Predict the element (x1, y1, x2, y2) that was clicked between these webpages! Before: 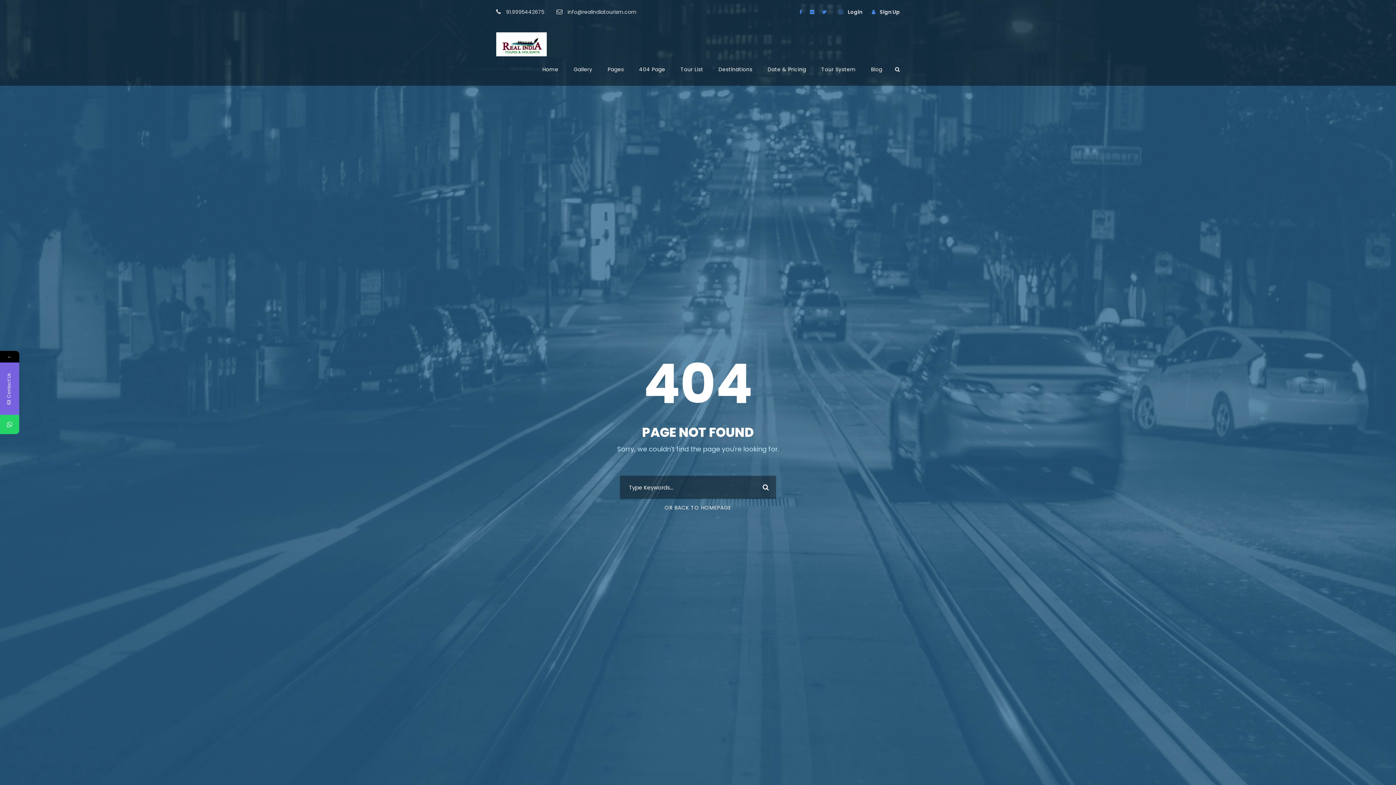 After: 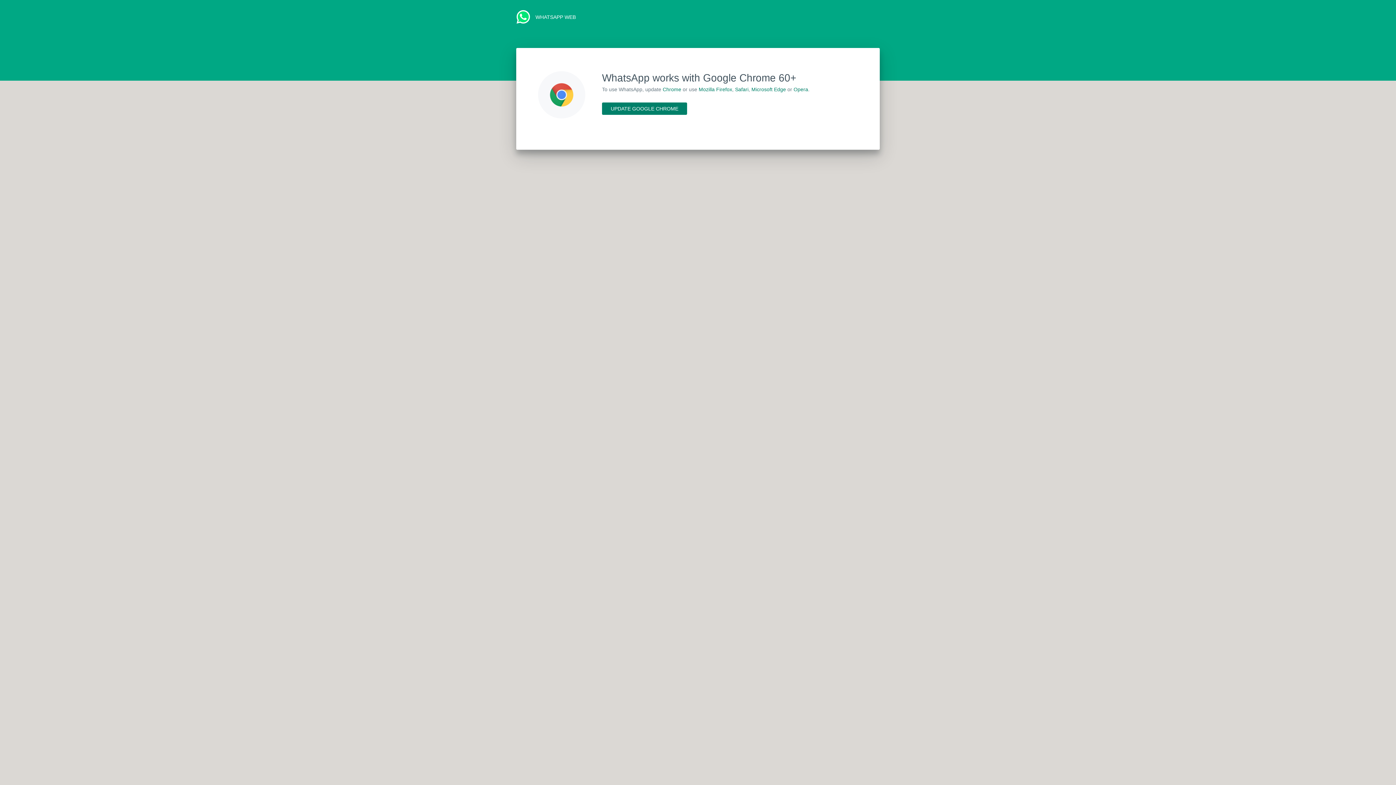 Action: bbox: (0, 415, 19, 434)